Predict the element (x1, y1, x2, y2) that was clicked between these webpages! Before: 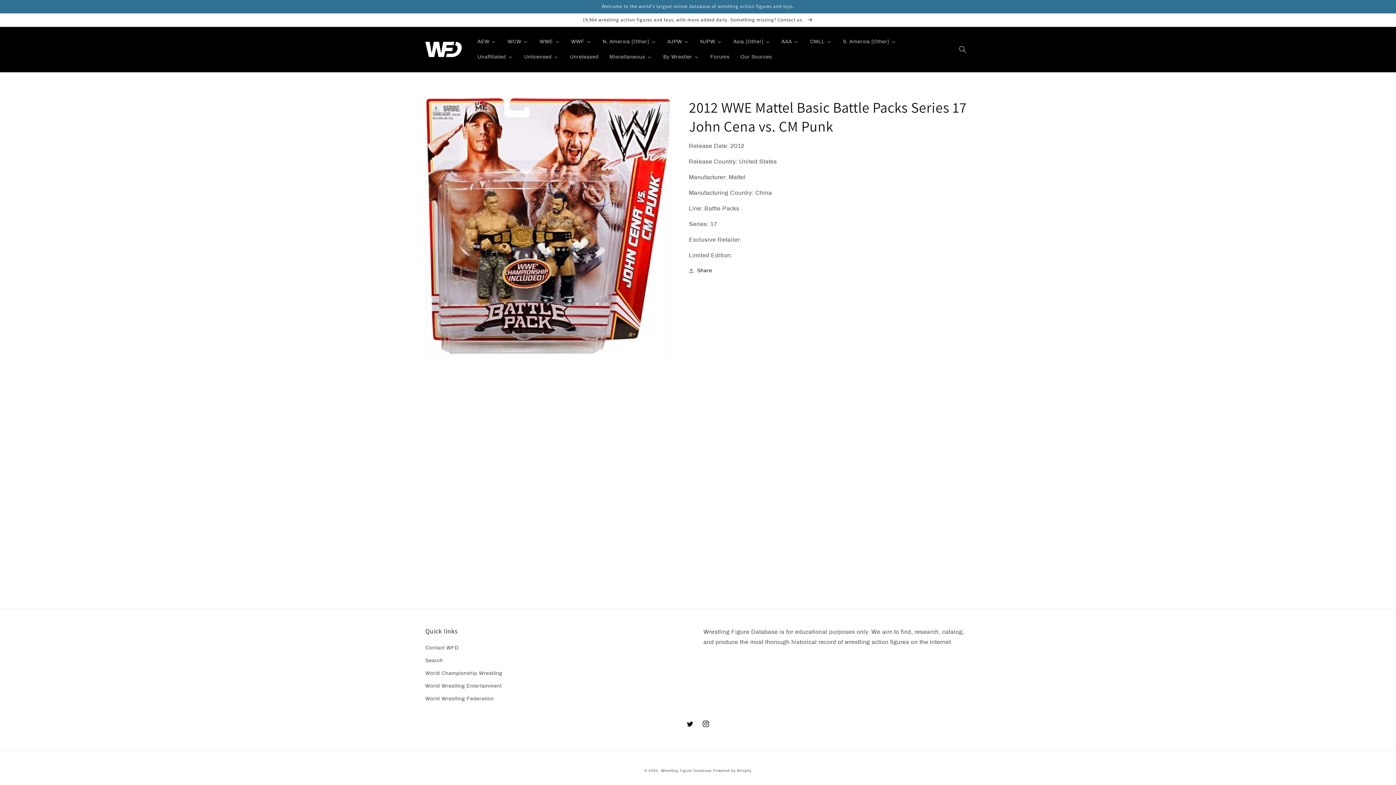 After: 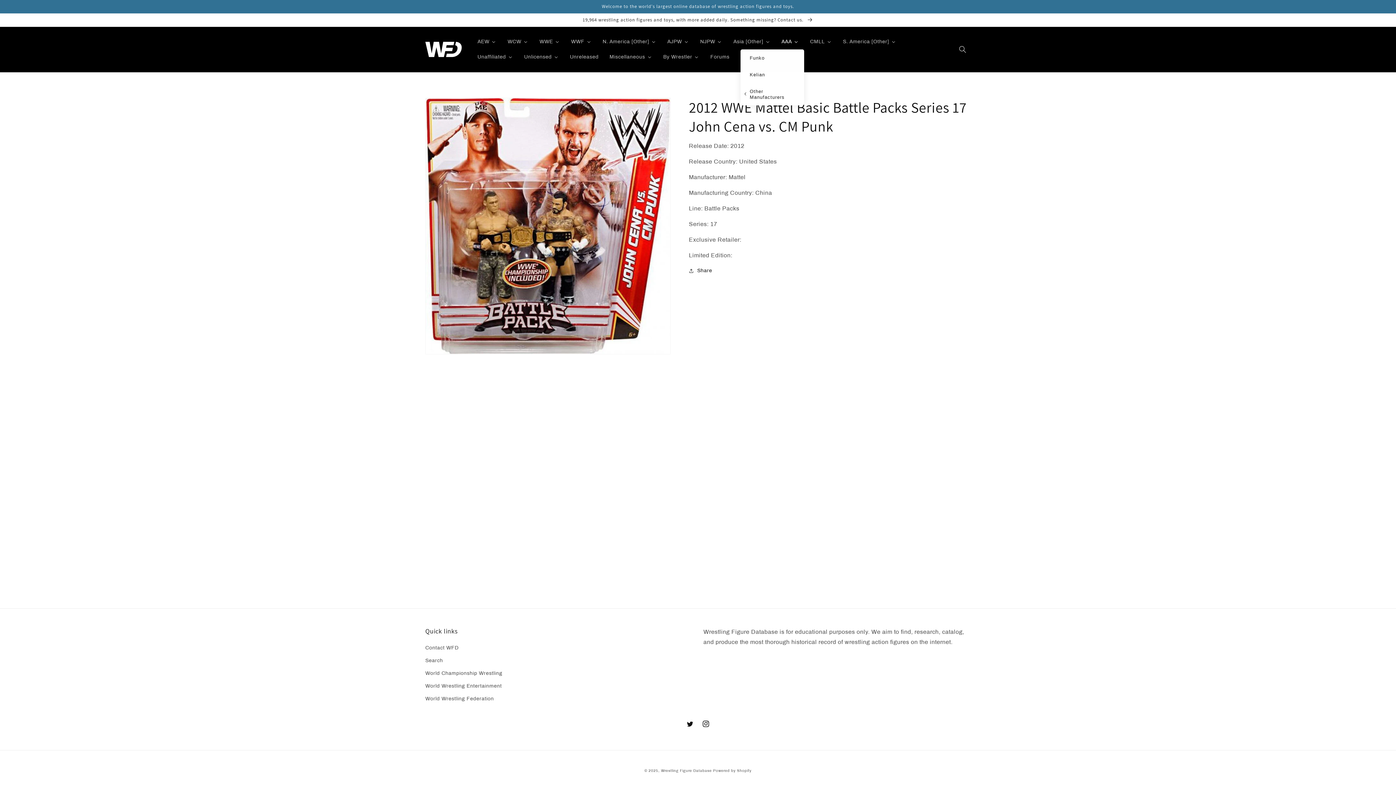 Action: label: AAA bbox: (775, 34, 804, 49)